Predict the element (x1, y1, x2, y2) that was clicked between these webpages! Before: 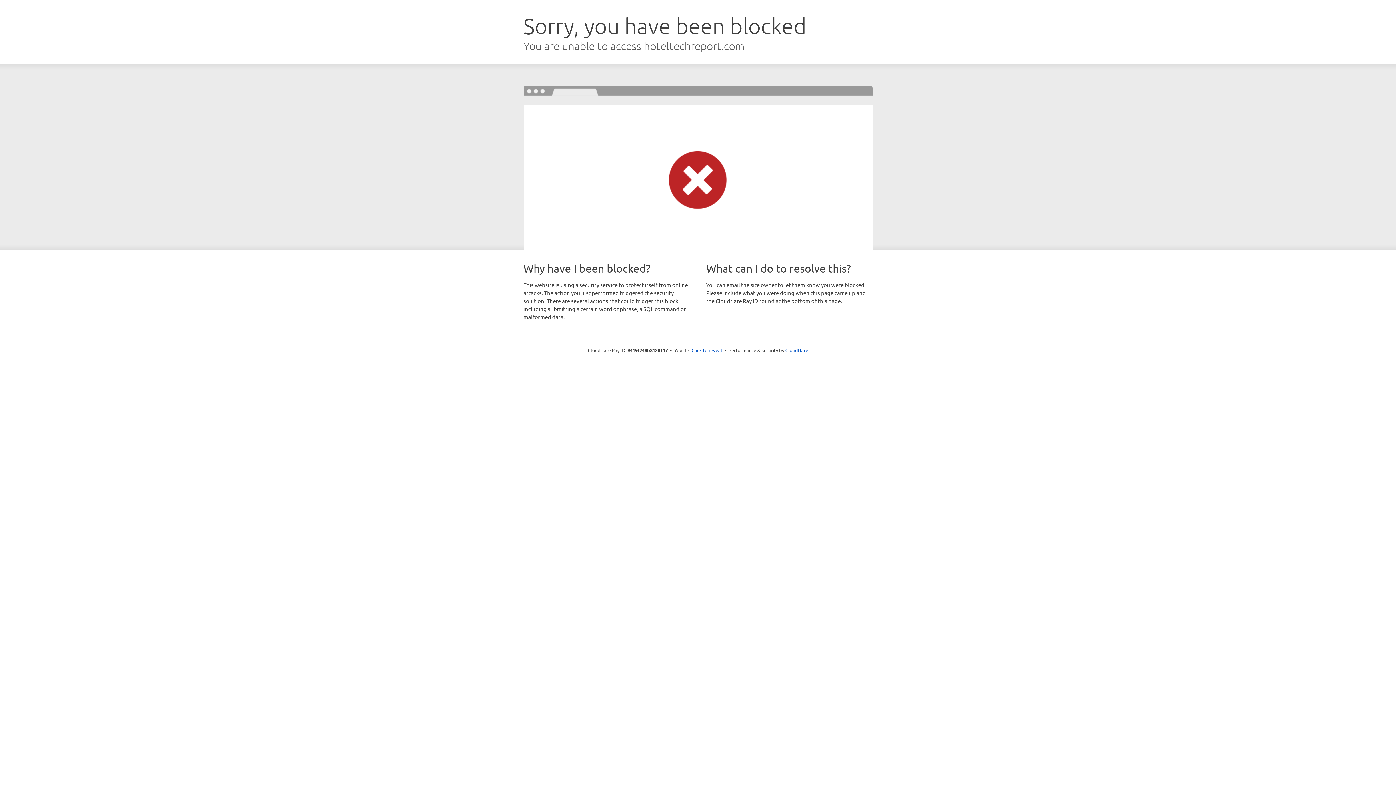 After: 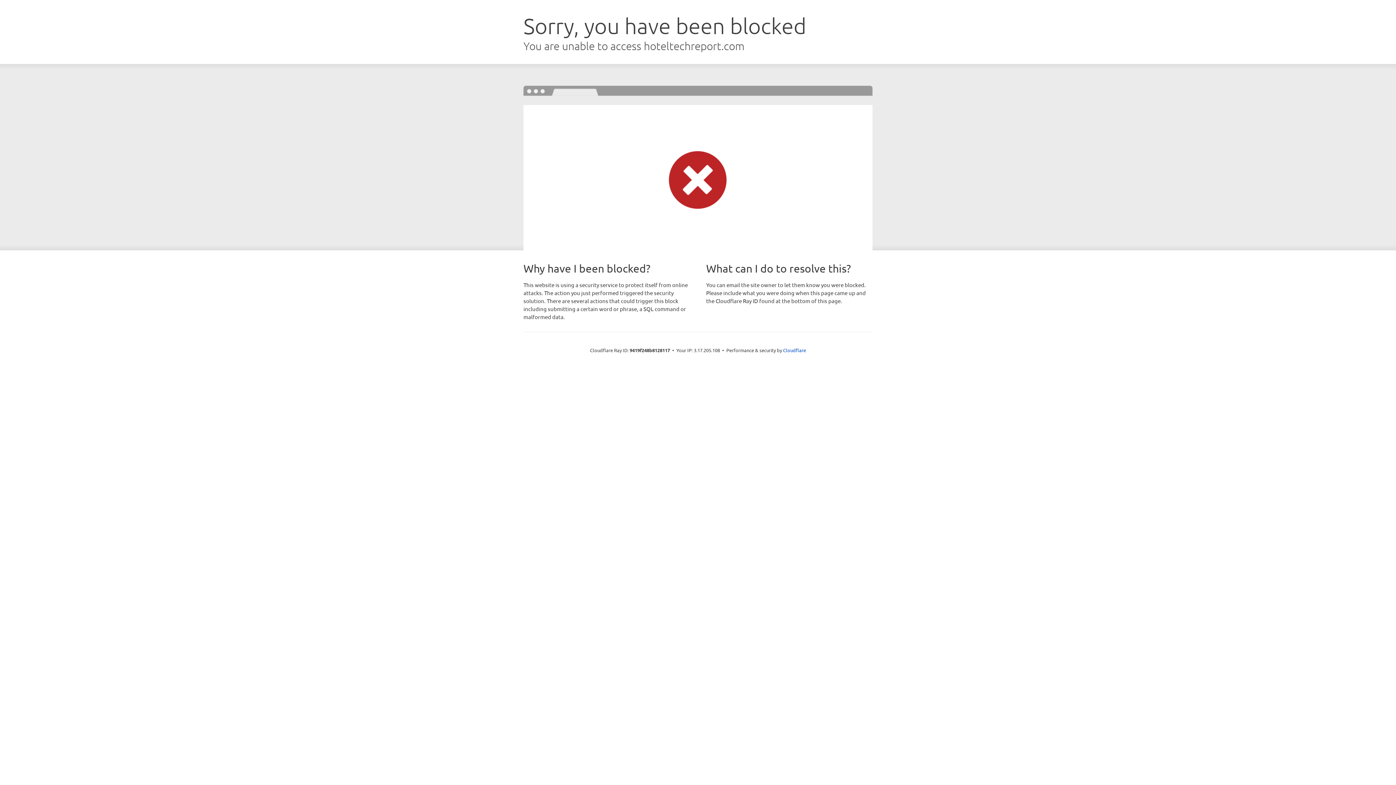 Action: bbox: (691, 346, 722, 353) label: Click to reveal